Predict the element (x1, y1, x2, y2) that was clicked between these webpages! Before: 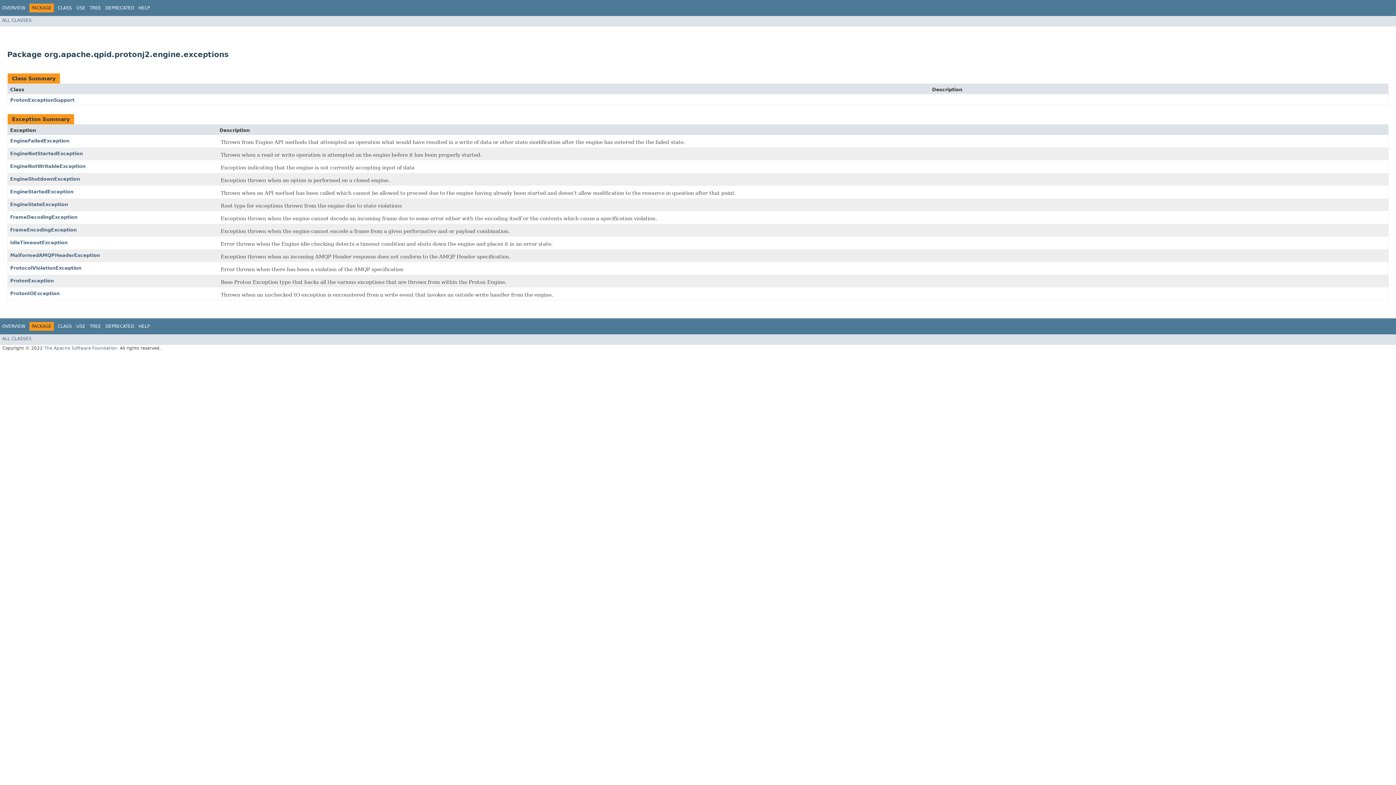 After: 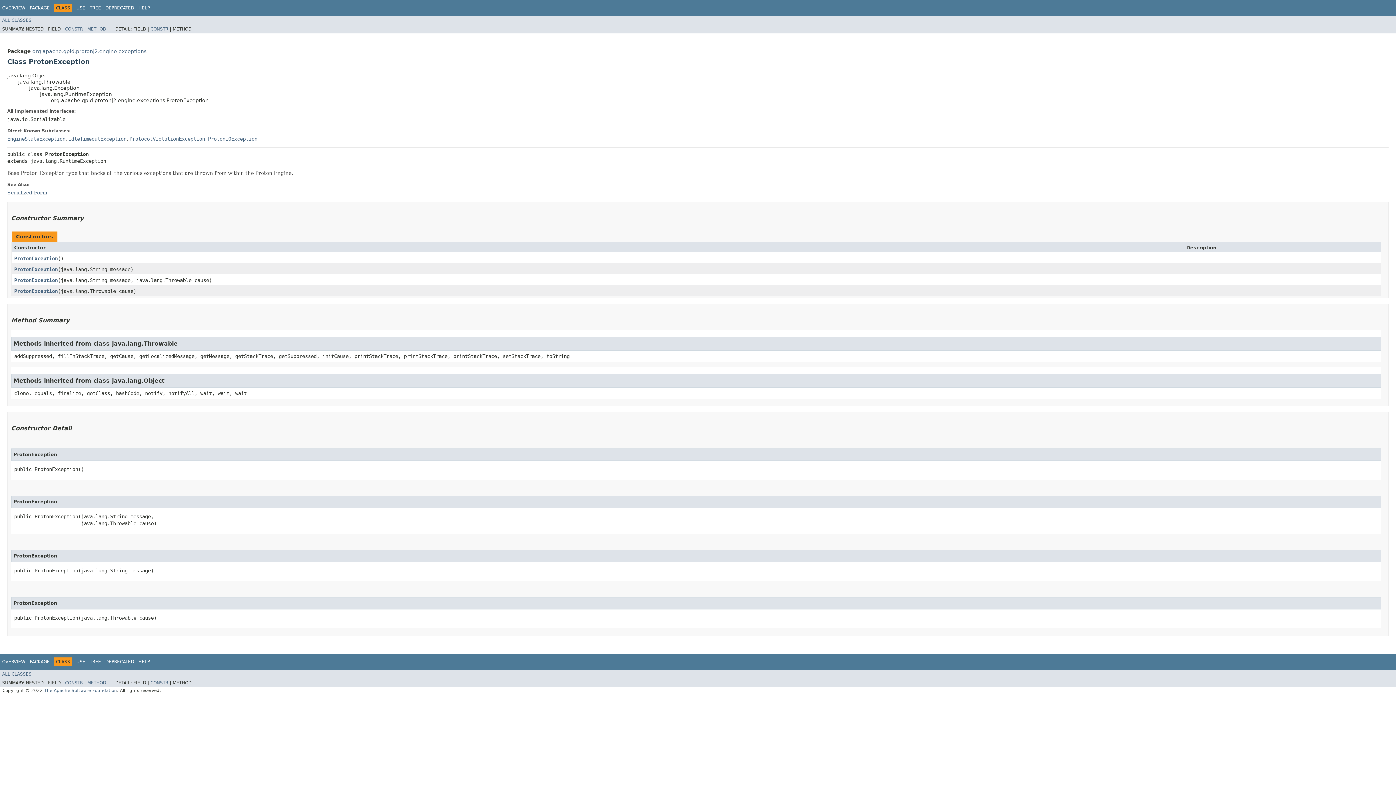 Action: label: ProtonException bbox: (10, 278, 53, 283)